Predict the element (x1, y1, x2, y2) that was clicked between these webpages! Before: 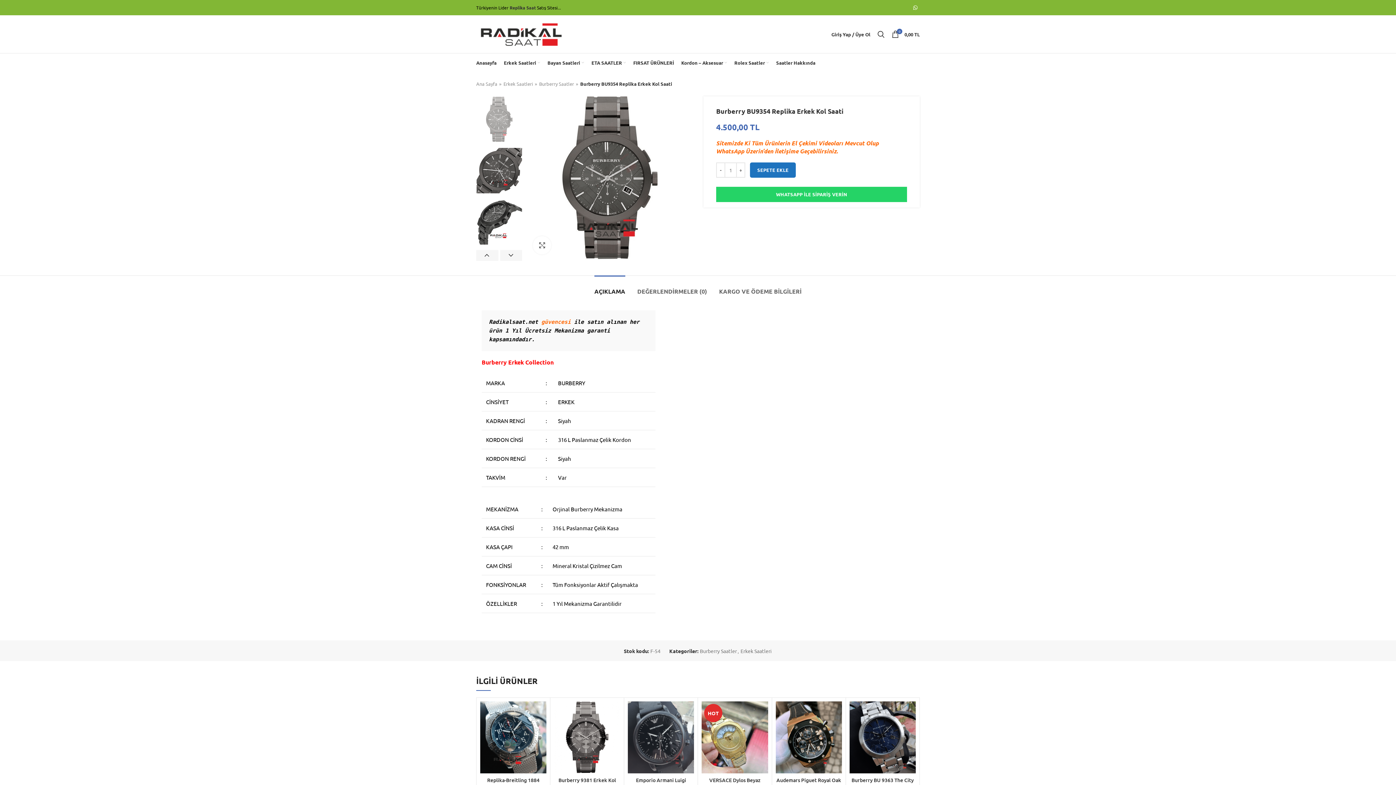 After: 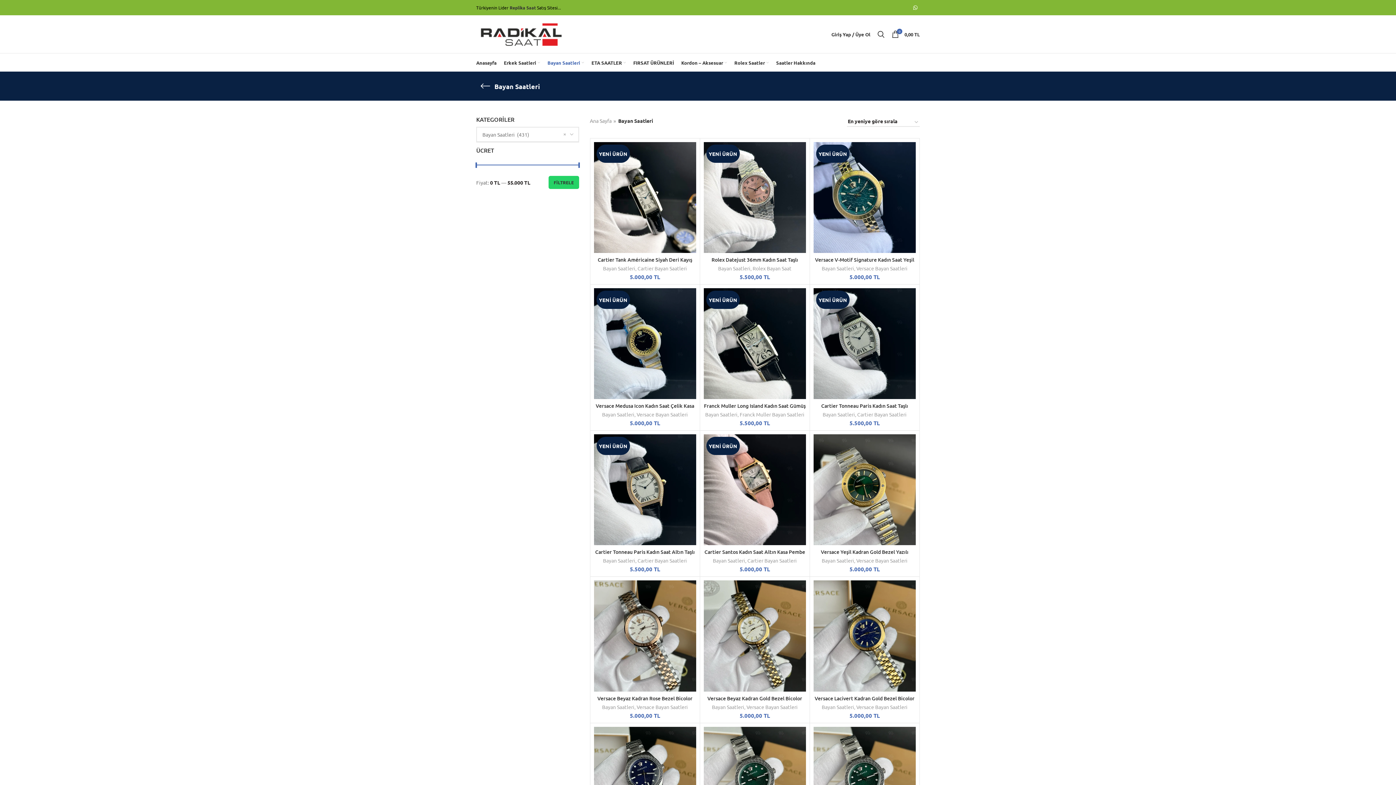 Action: label: Bayan Saatleri bbox: (544, 55, 588, 69)